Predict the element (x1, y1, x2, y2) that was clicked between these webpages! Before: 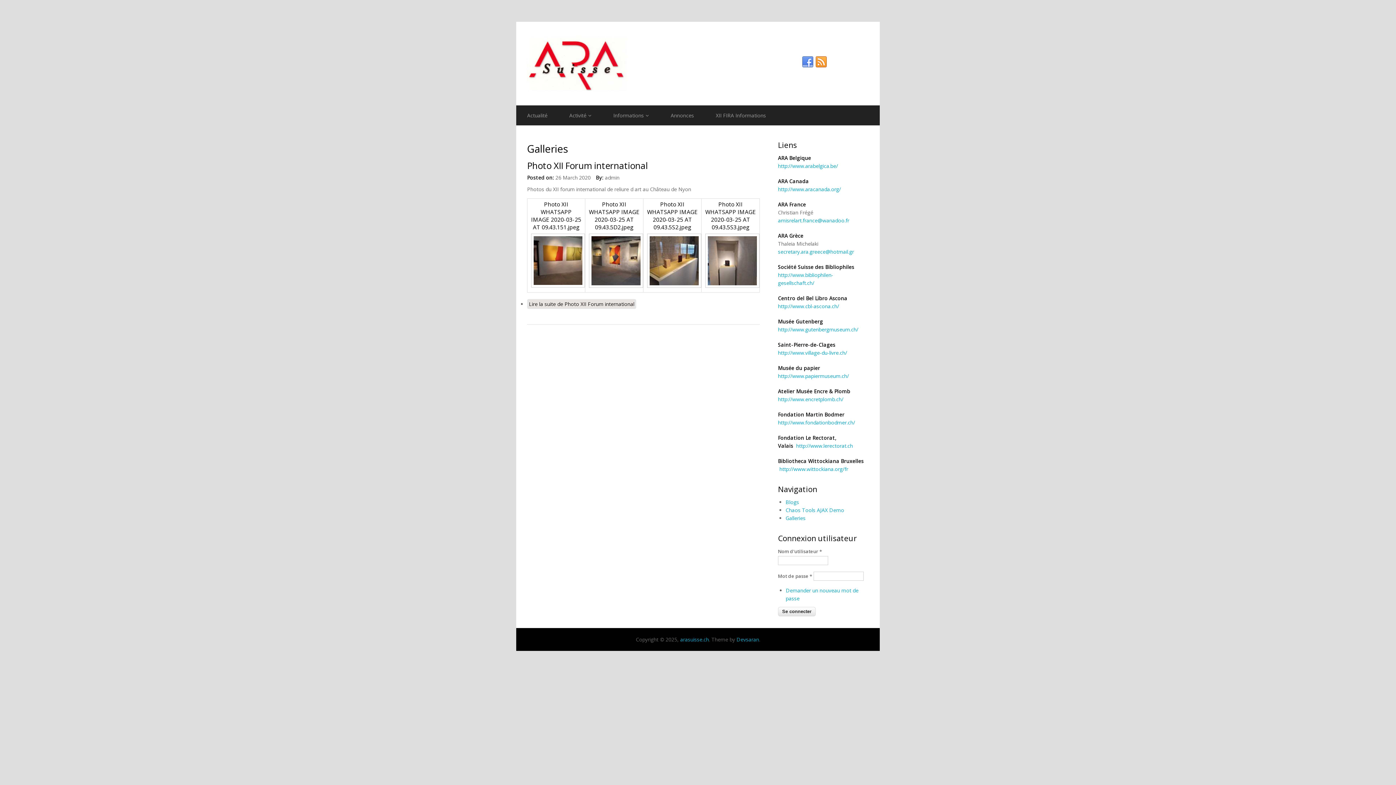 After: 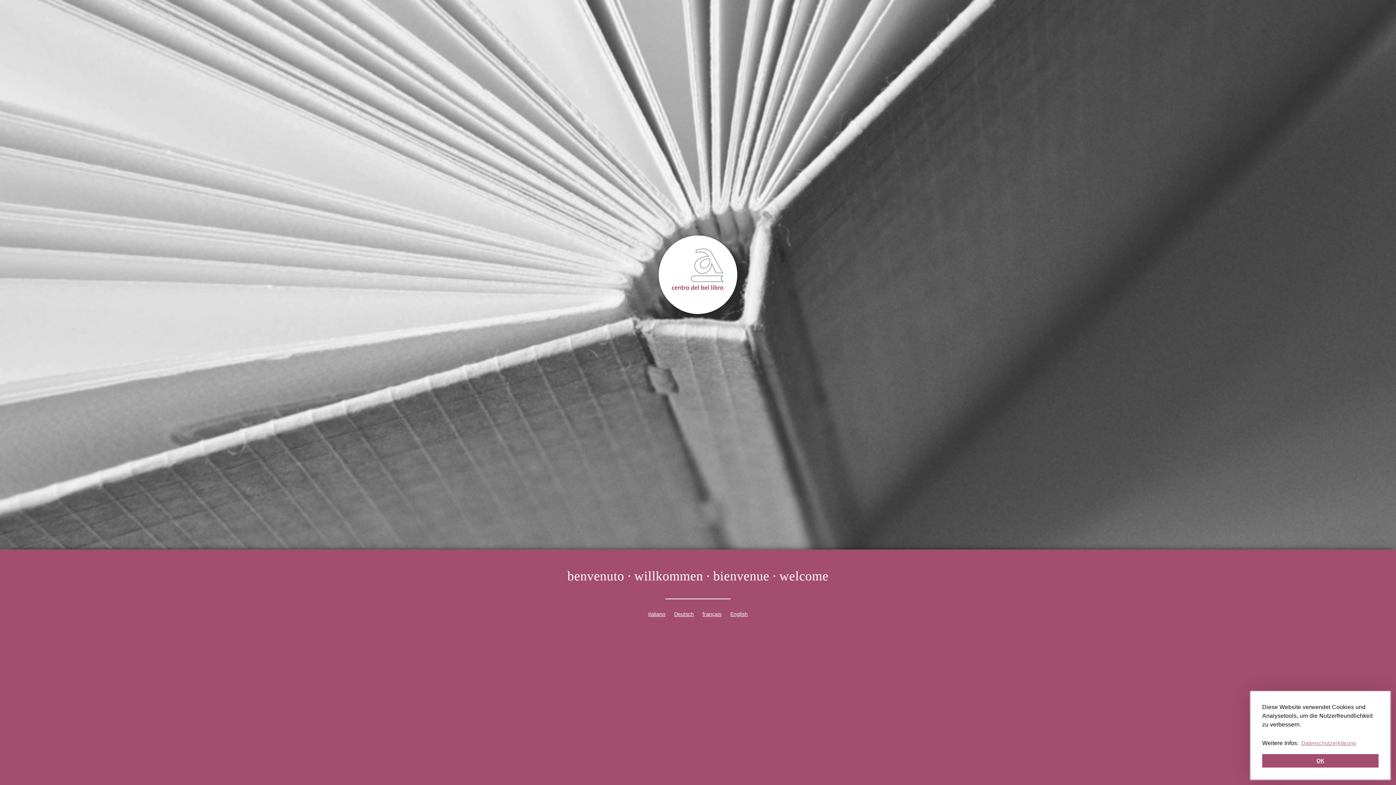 Action: label: http://www.cbl-ascona.ch/ bbox: (778, 302, 839, 309)